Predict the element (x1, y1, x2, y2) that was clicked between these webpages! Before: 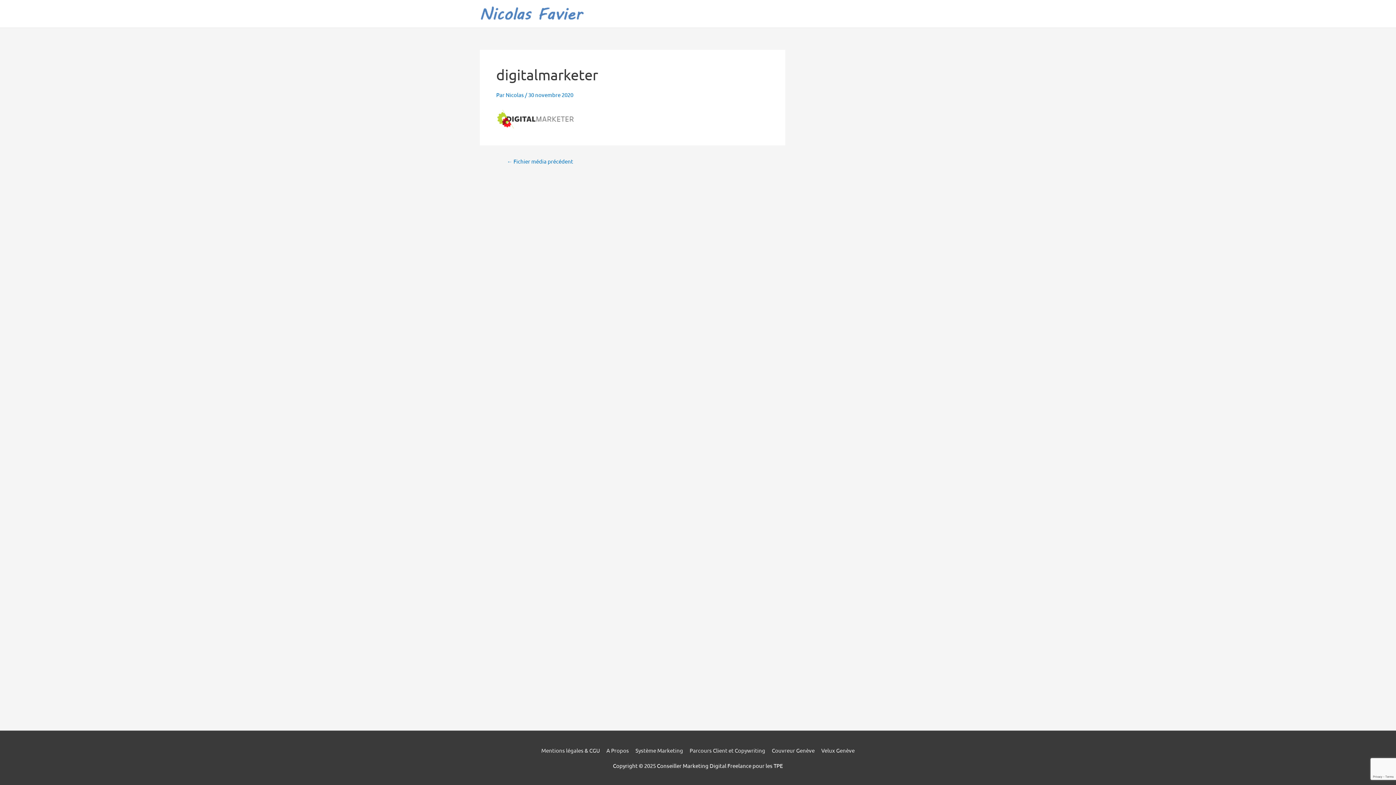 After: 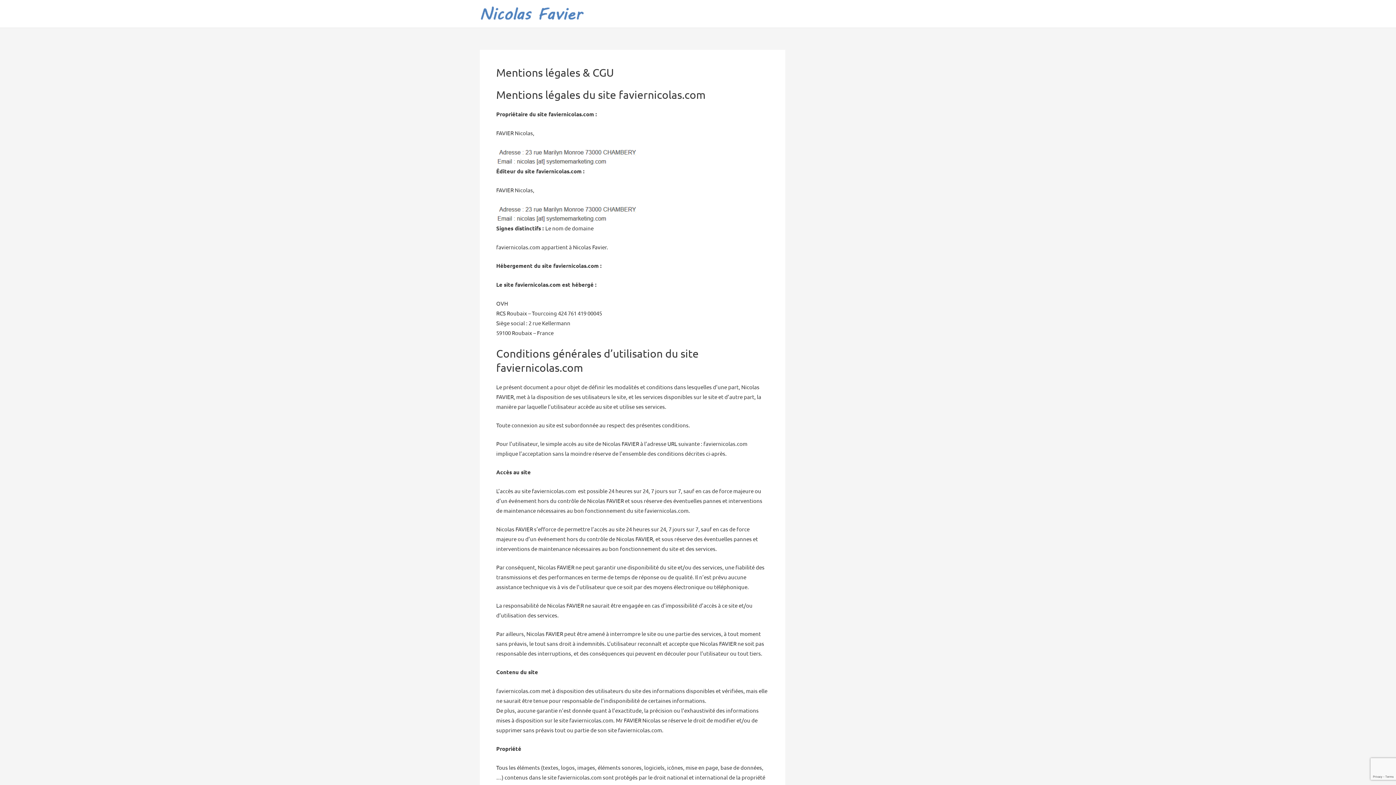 Action: bbox: (541, 747, 602, 754) label: Mentions légales & CGU